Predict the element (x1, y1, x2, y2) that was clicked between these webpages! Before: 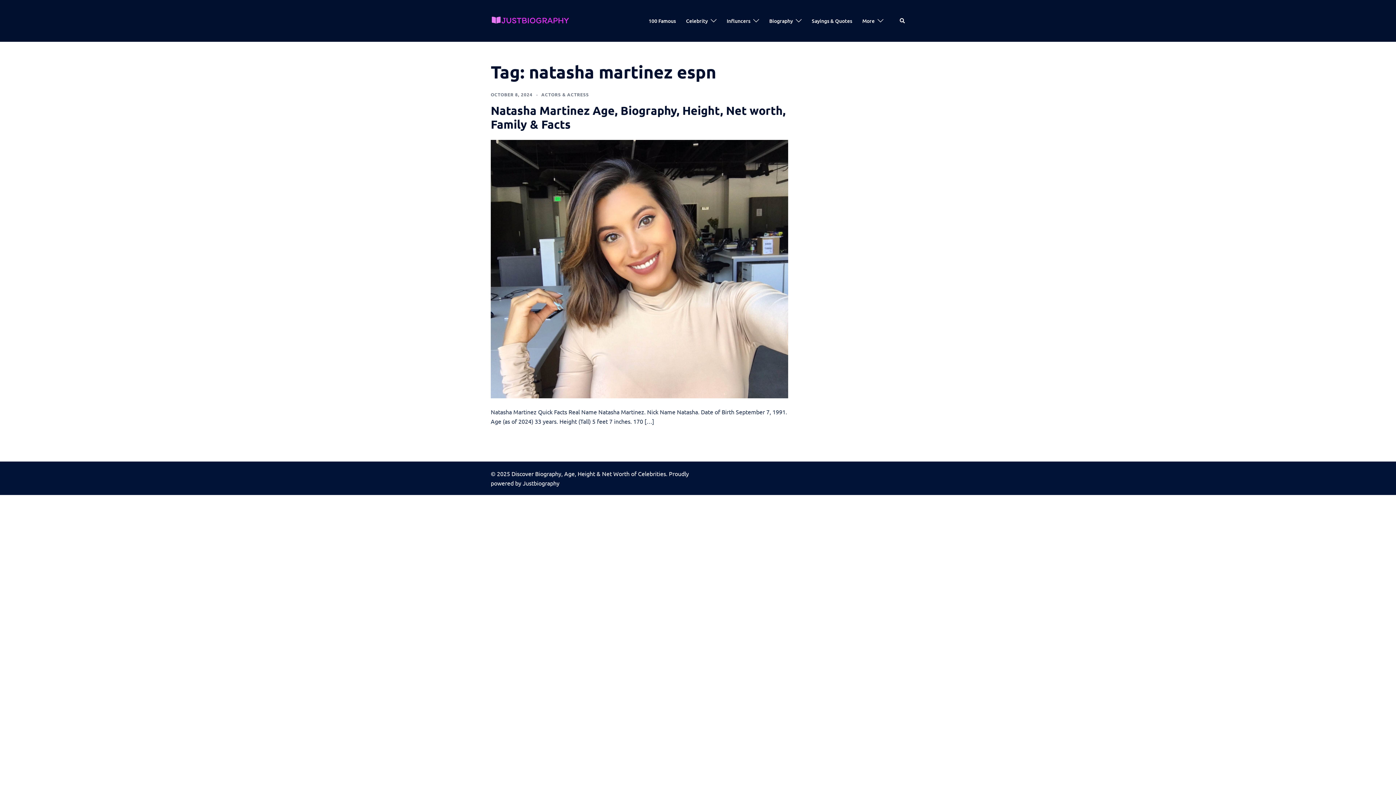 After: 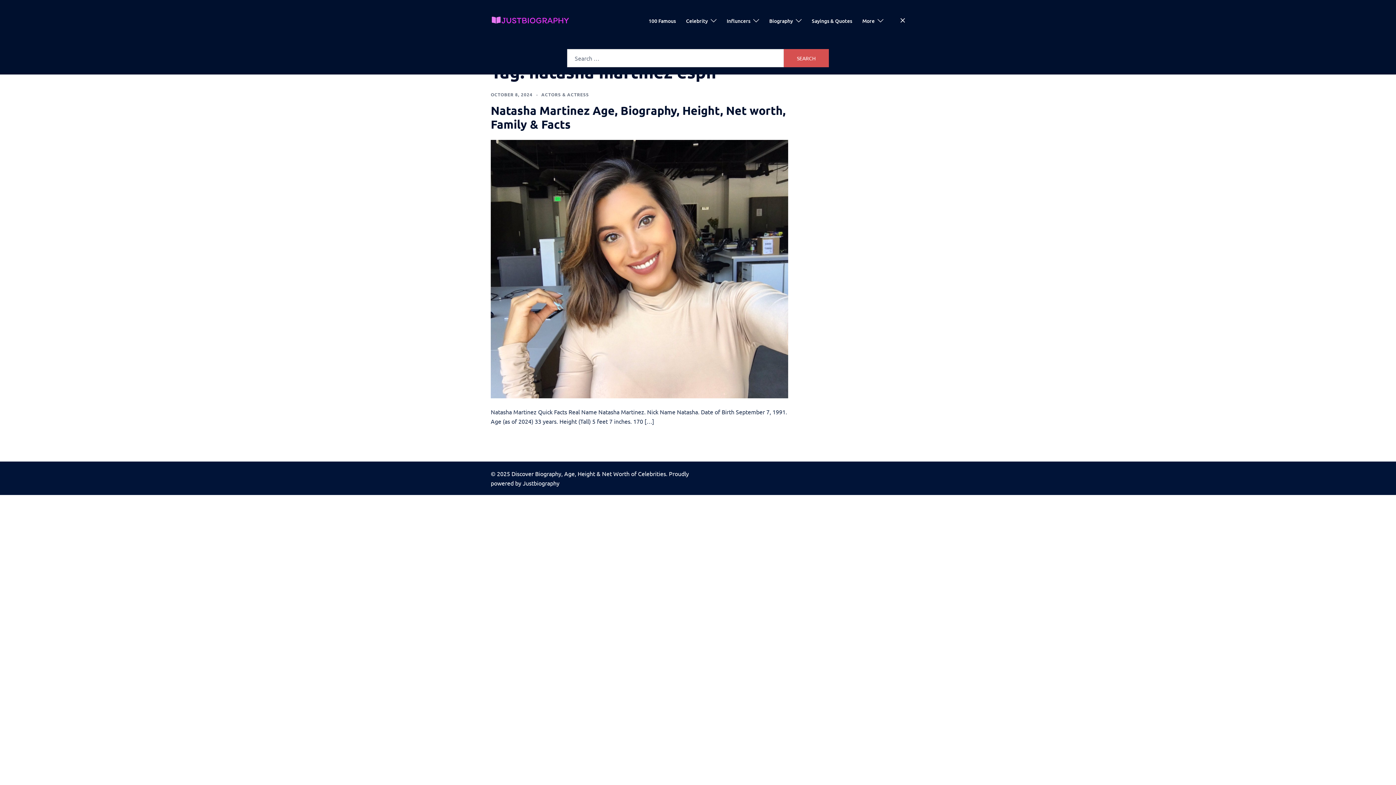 Action: bbox: (899, 17, 905, 24) label: Search